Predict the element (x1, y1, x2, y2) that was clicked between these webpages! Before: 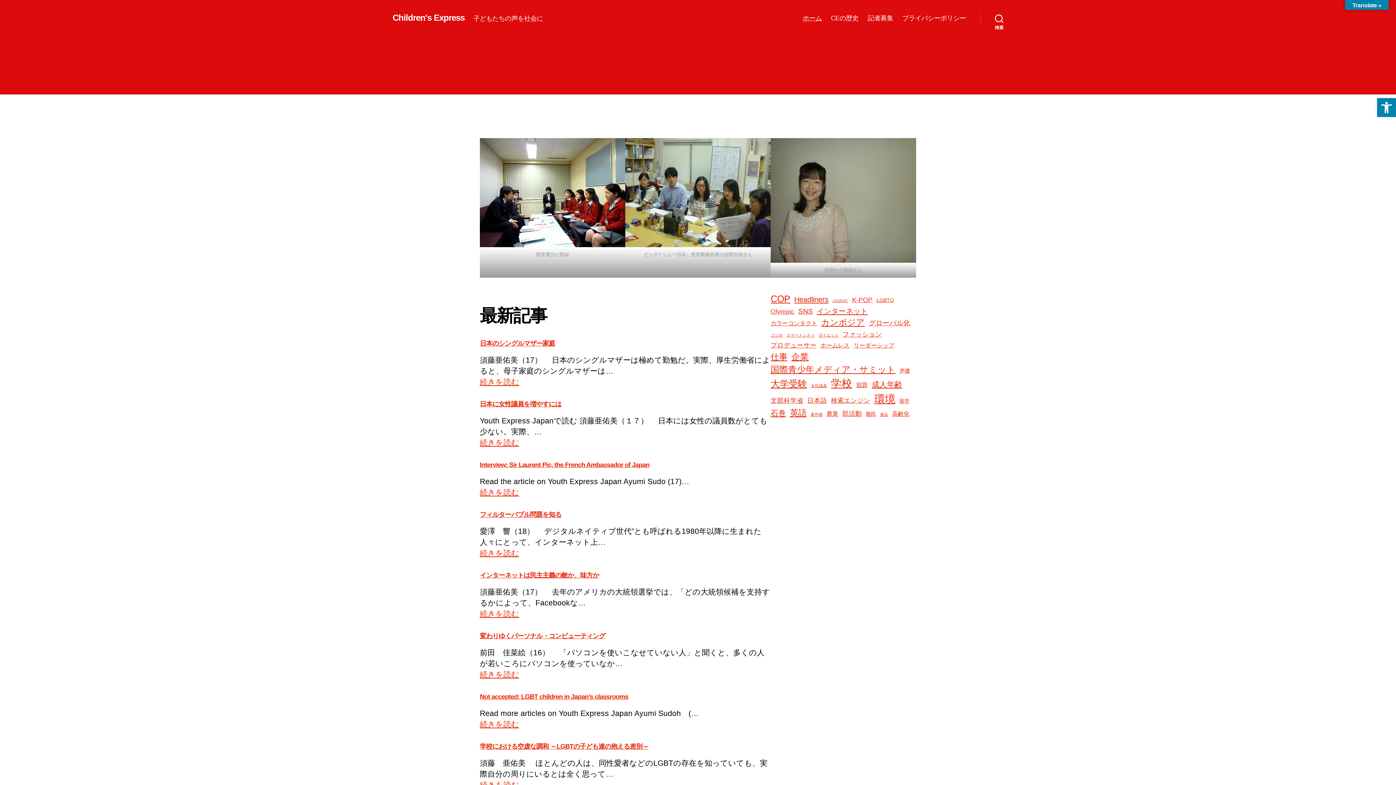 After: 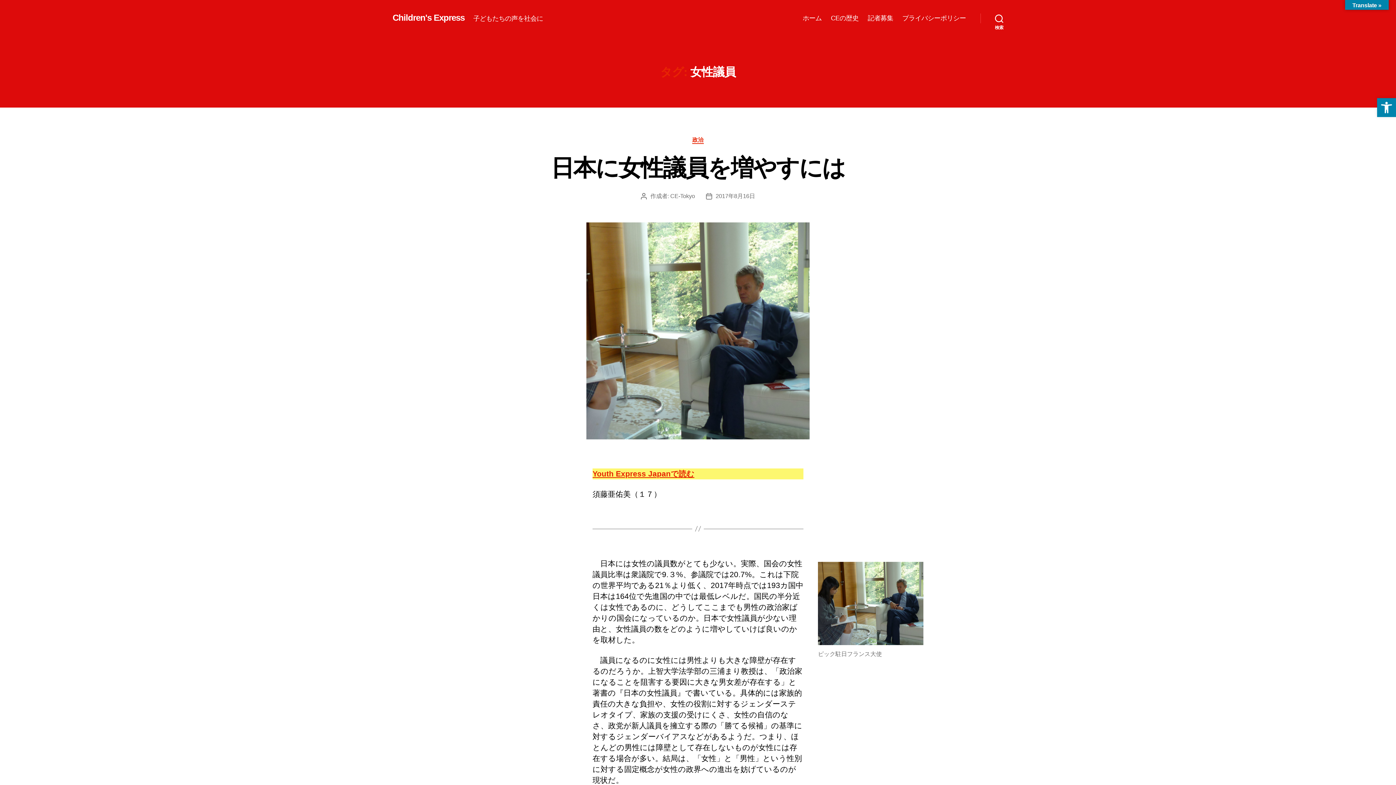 Action: bbox: (811, 383, 827, 388) label: 女性議員 (1個の項目)